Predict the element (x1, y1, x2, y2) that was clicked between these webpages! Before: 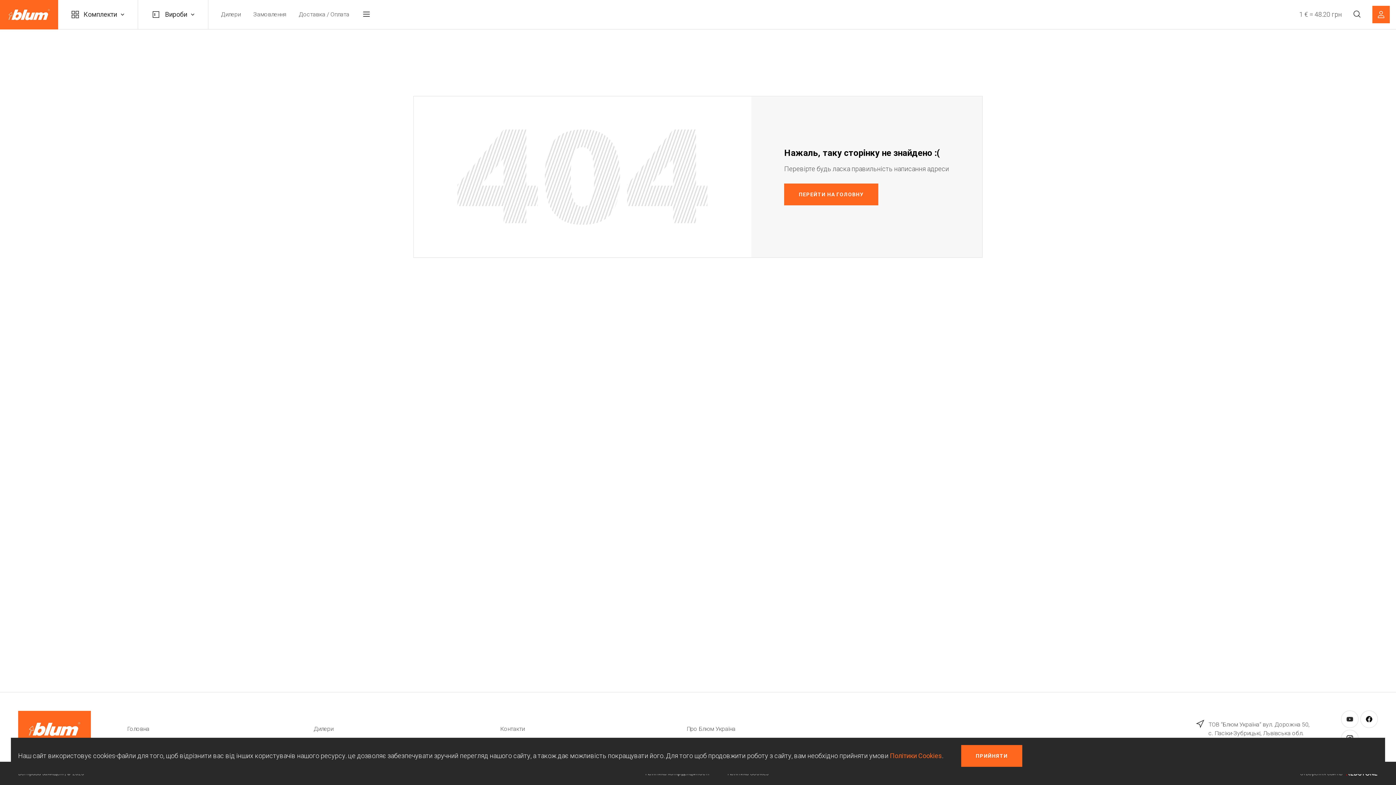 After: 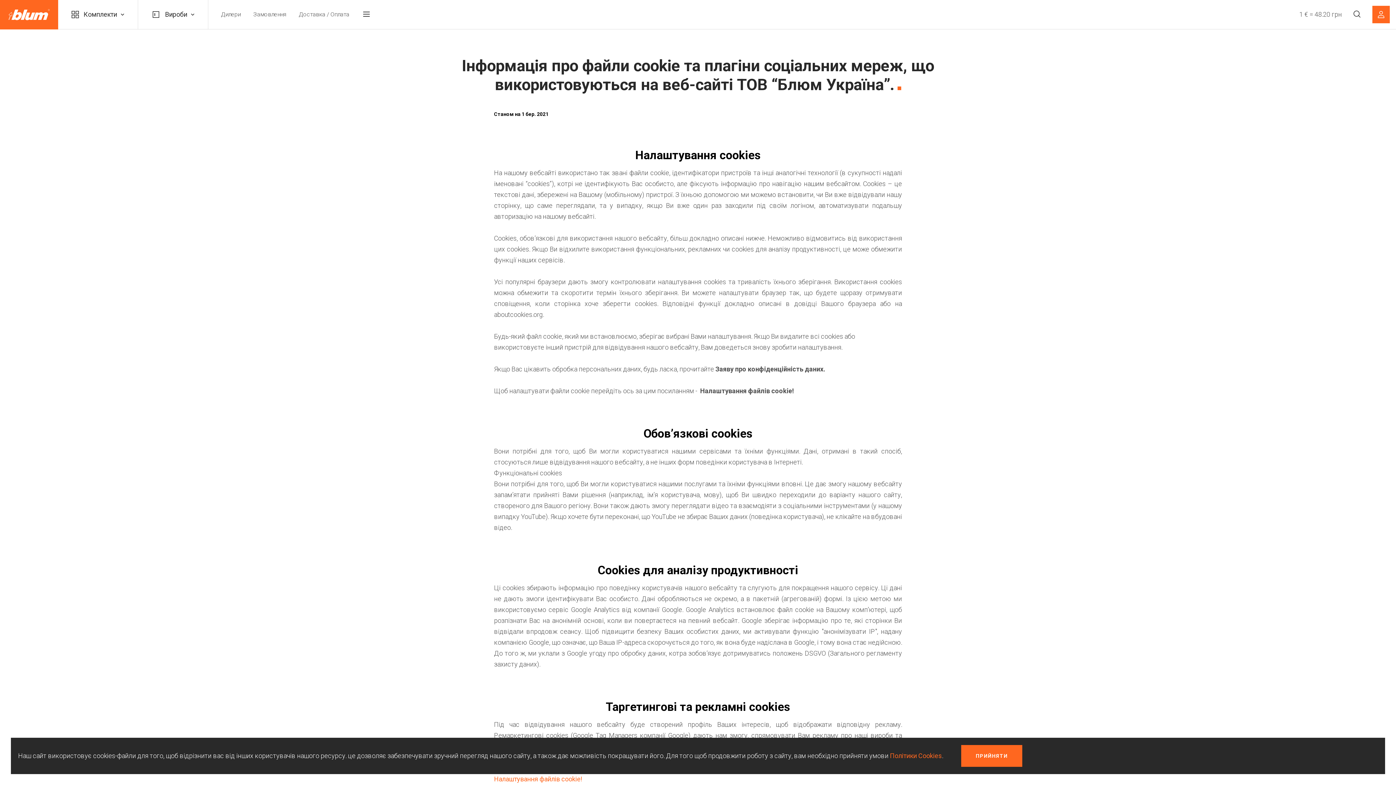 Action: label: Політики Cookies bbox: (890, 752, 942, 760)